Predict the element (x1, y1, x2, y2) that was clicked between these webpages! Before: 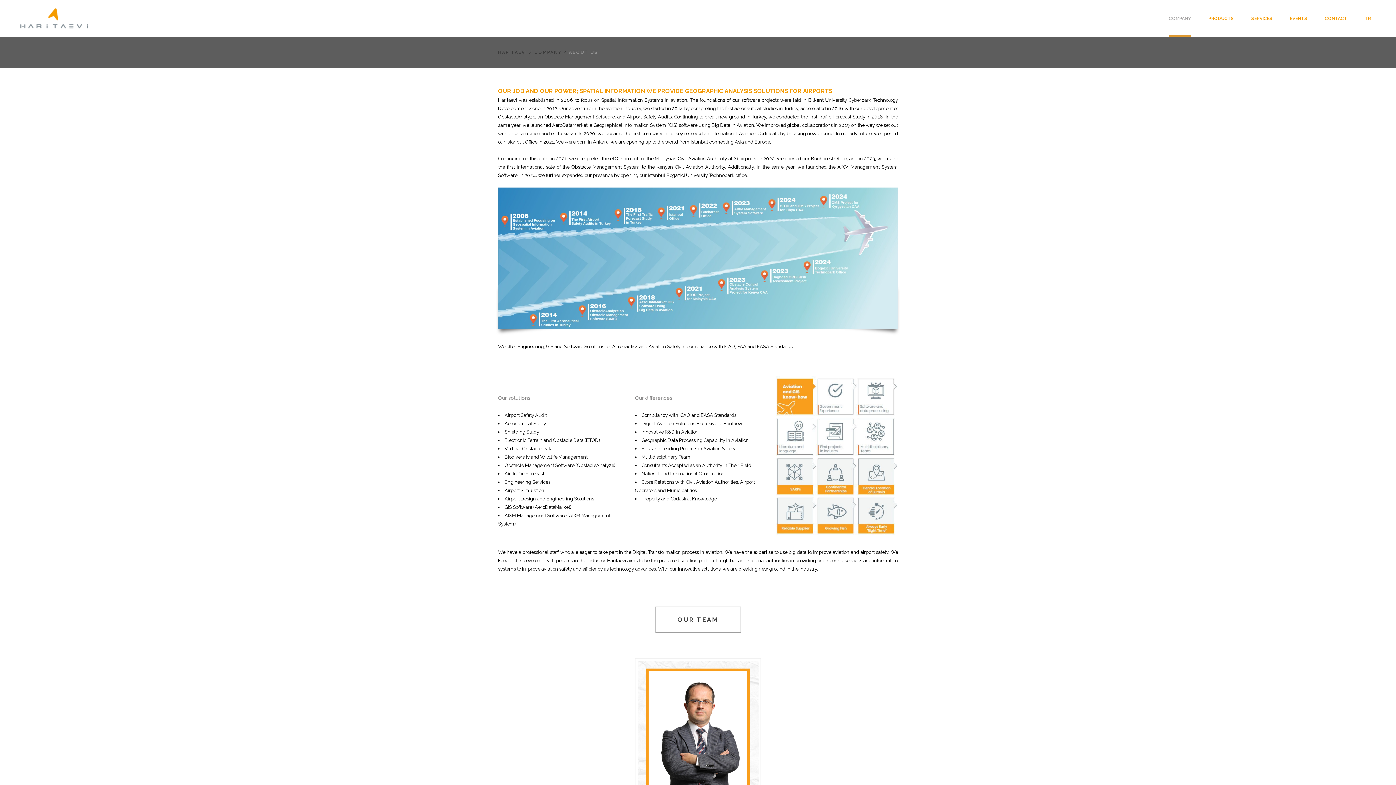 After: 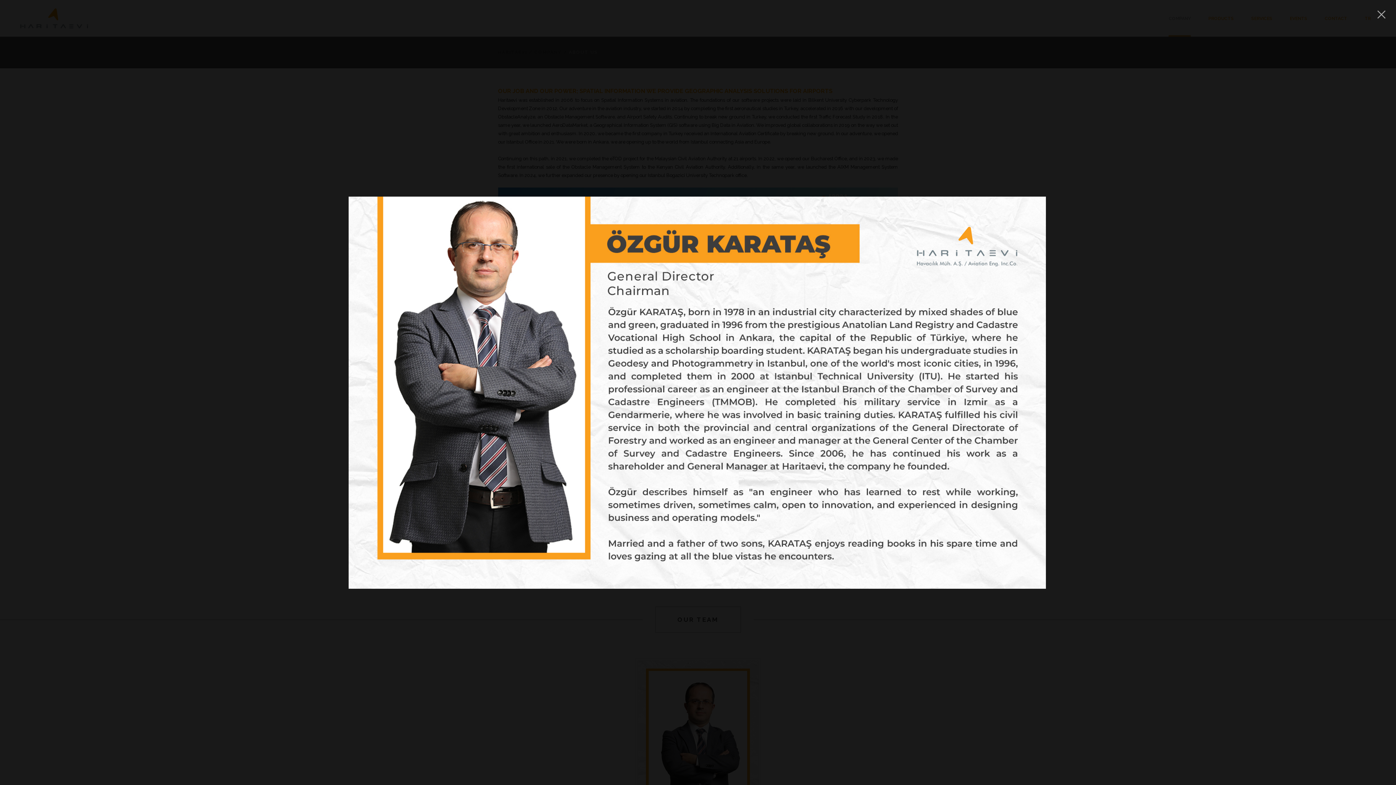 Action: bbox: (635, 659, 761, 665)